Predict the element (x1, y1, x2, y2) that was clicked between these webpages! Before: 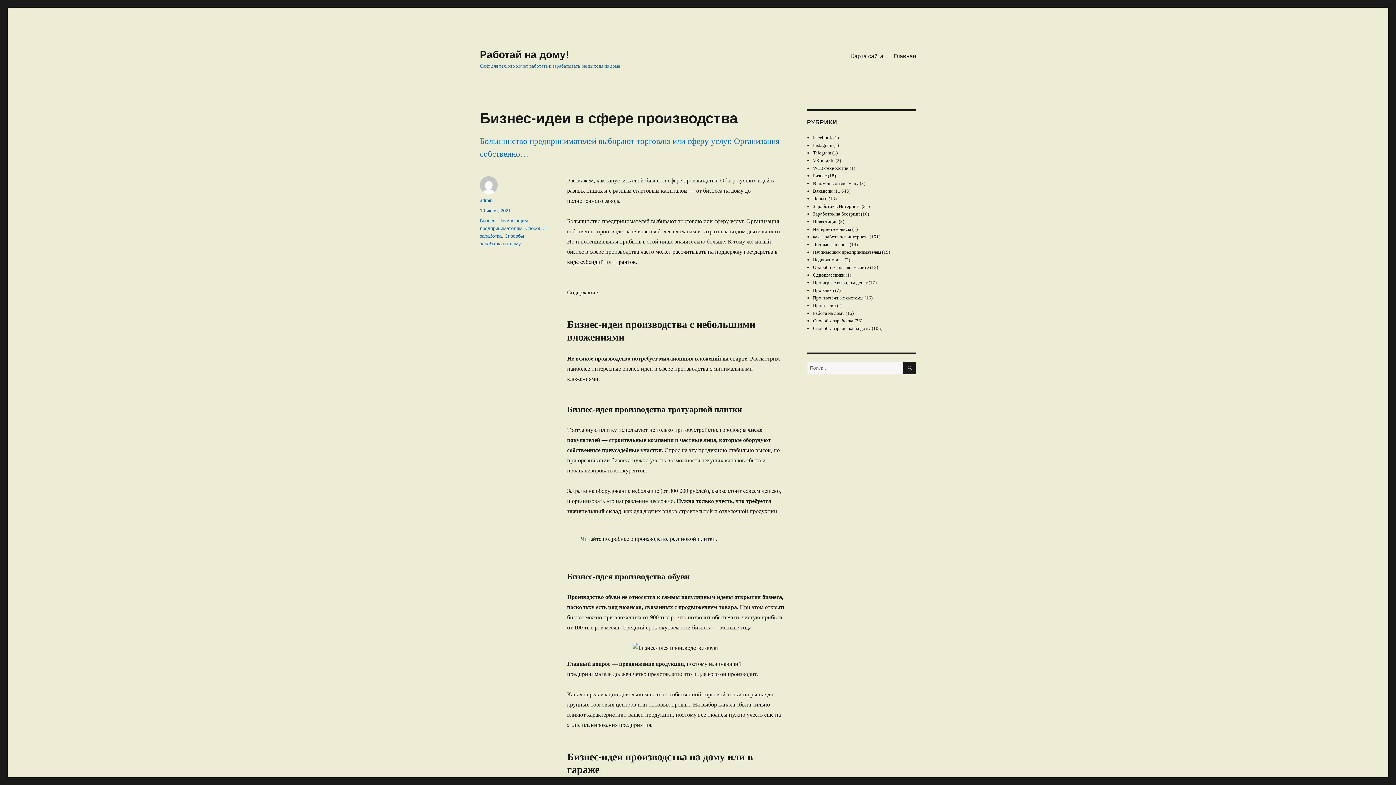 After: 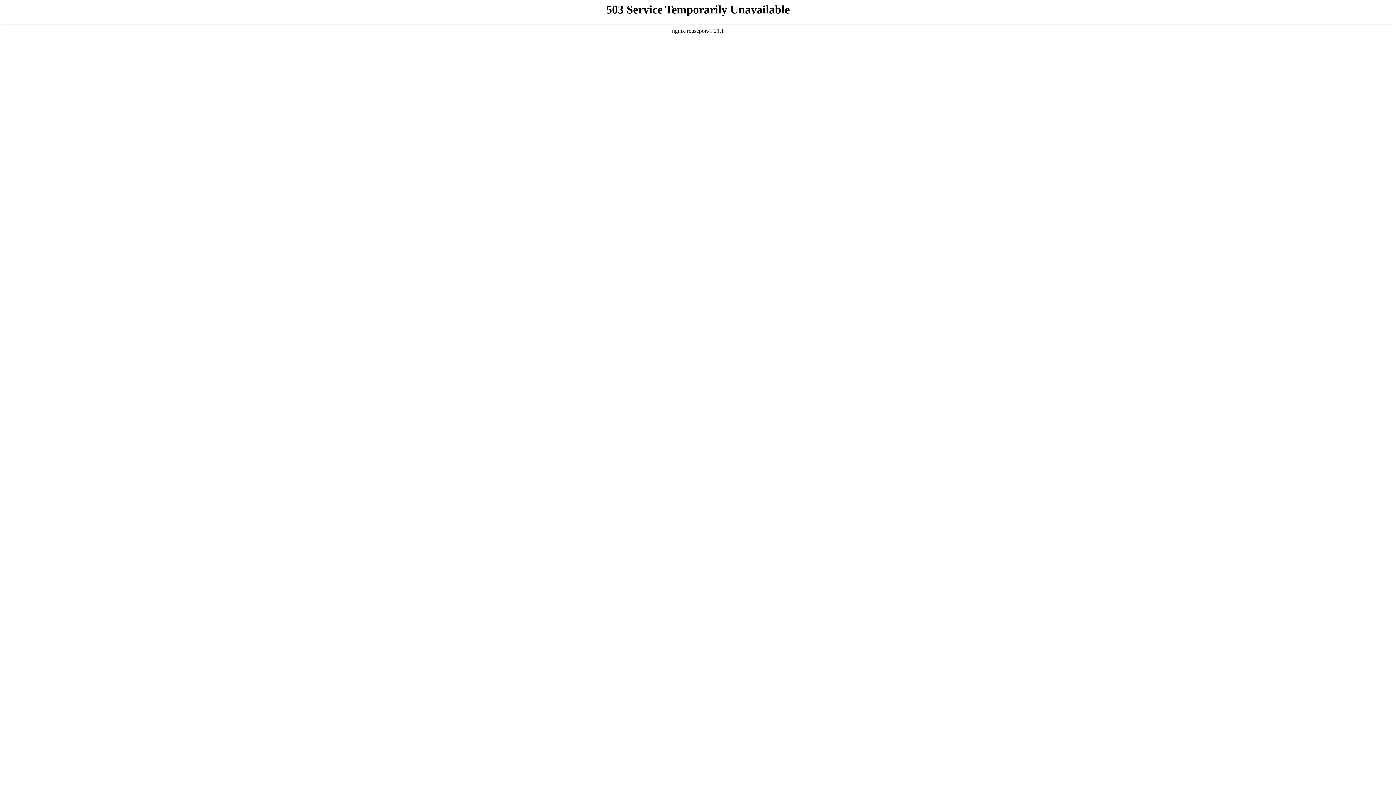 Action: bbox: (480, 208, 510, 213) label: 10 июня, 2021